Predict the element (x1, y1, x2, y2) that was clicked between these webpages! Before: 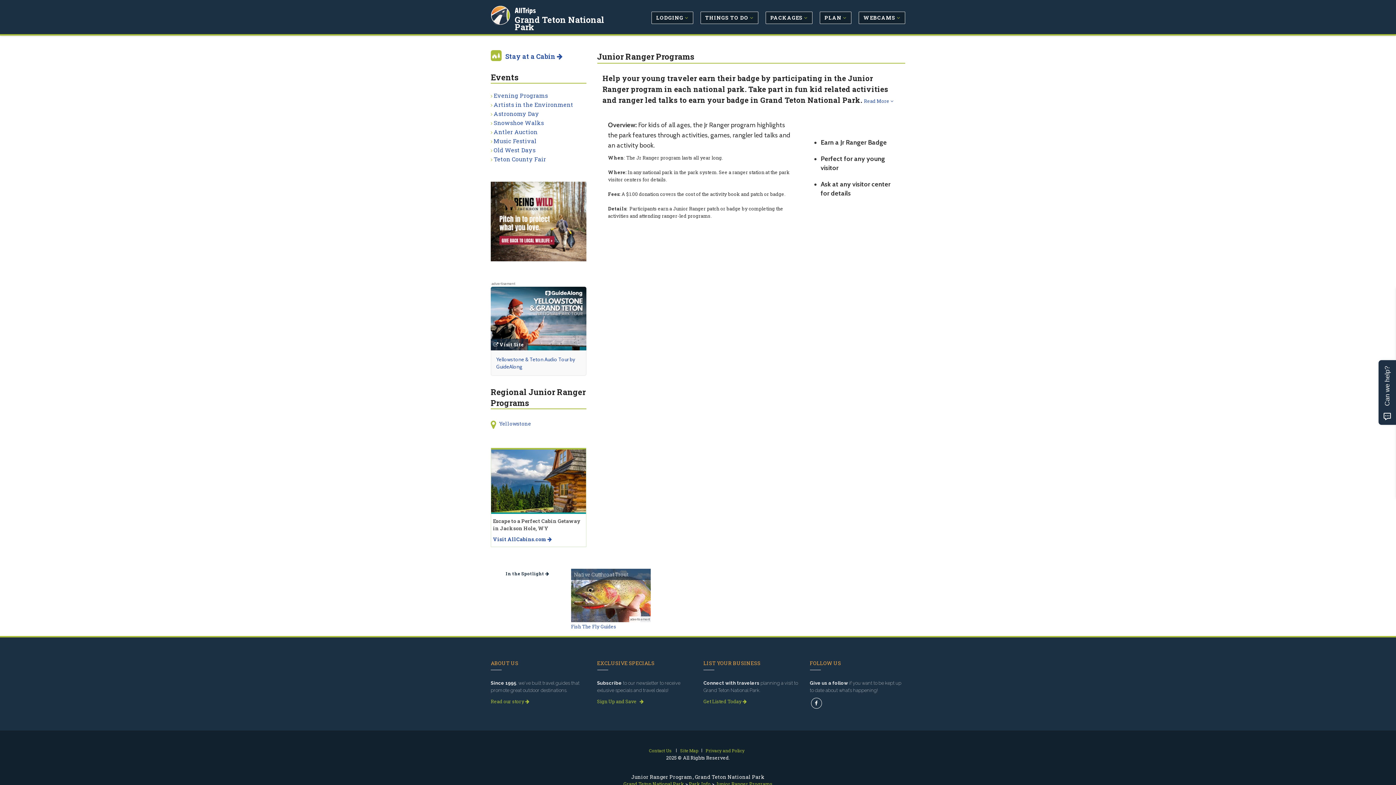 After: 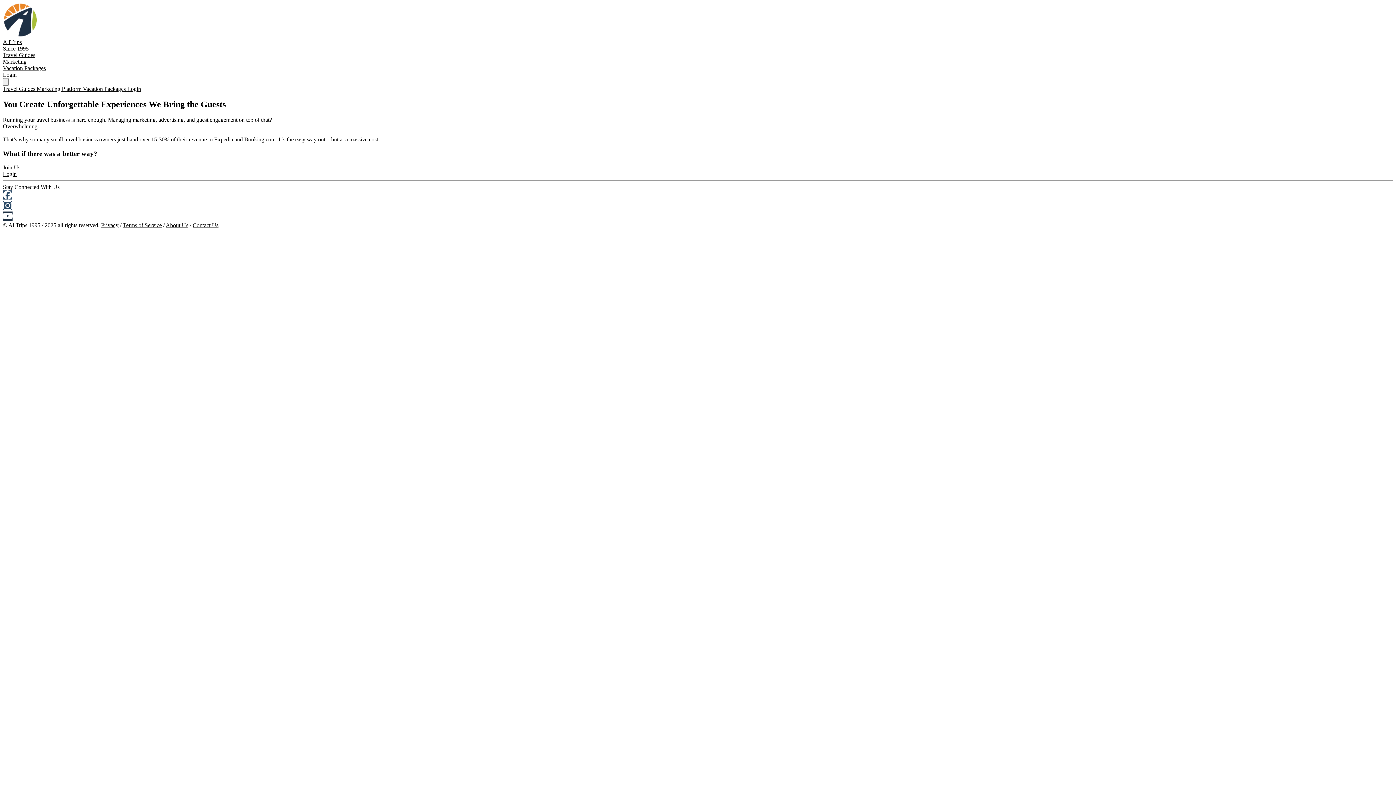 Action: label: AllTrips bbox: (514, 6, 536, 14)